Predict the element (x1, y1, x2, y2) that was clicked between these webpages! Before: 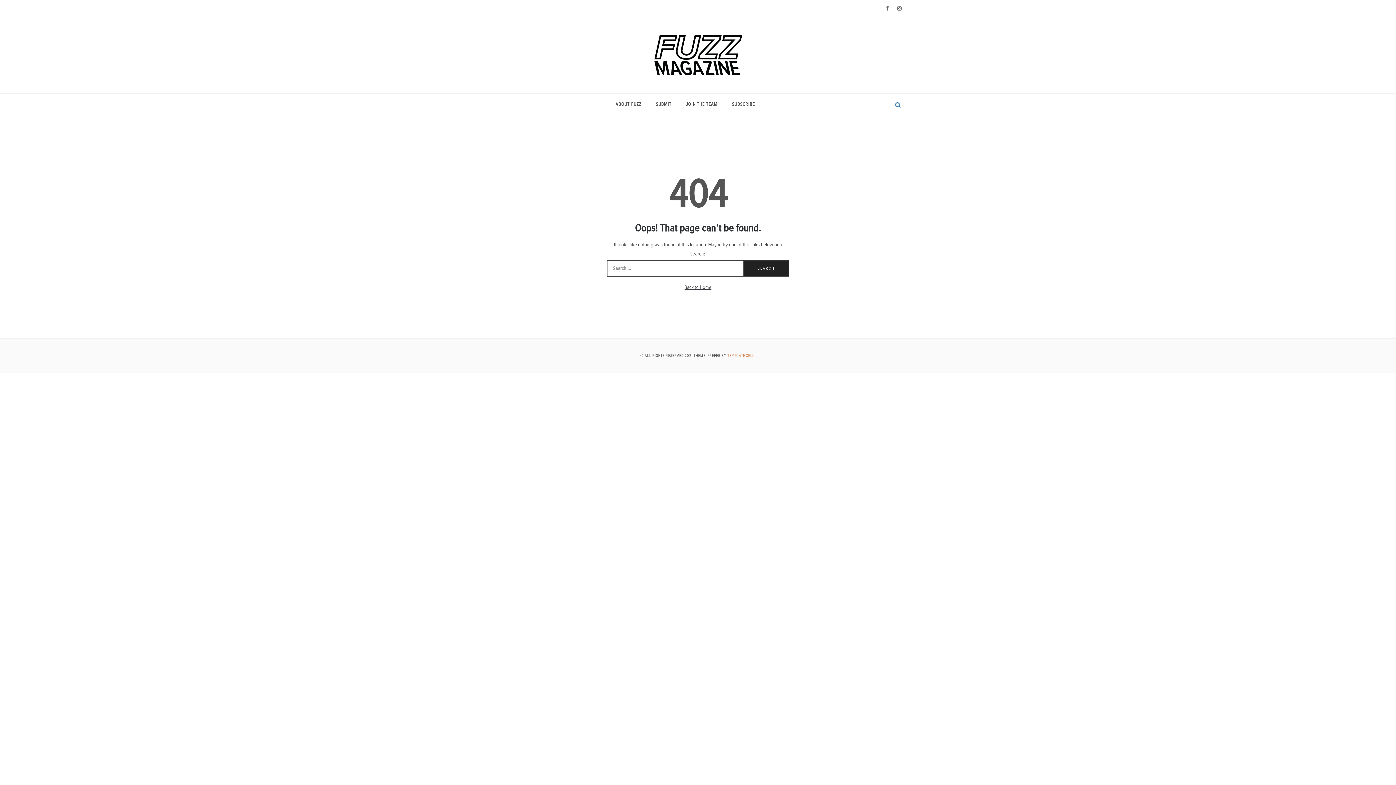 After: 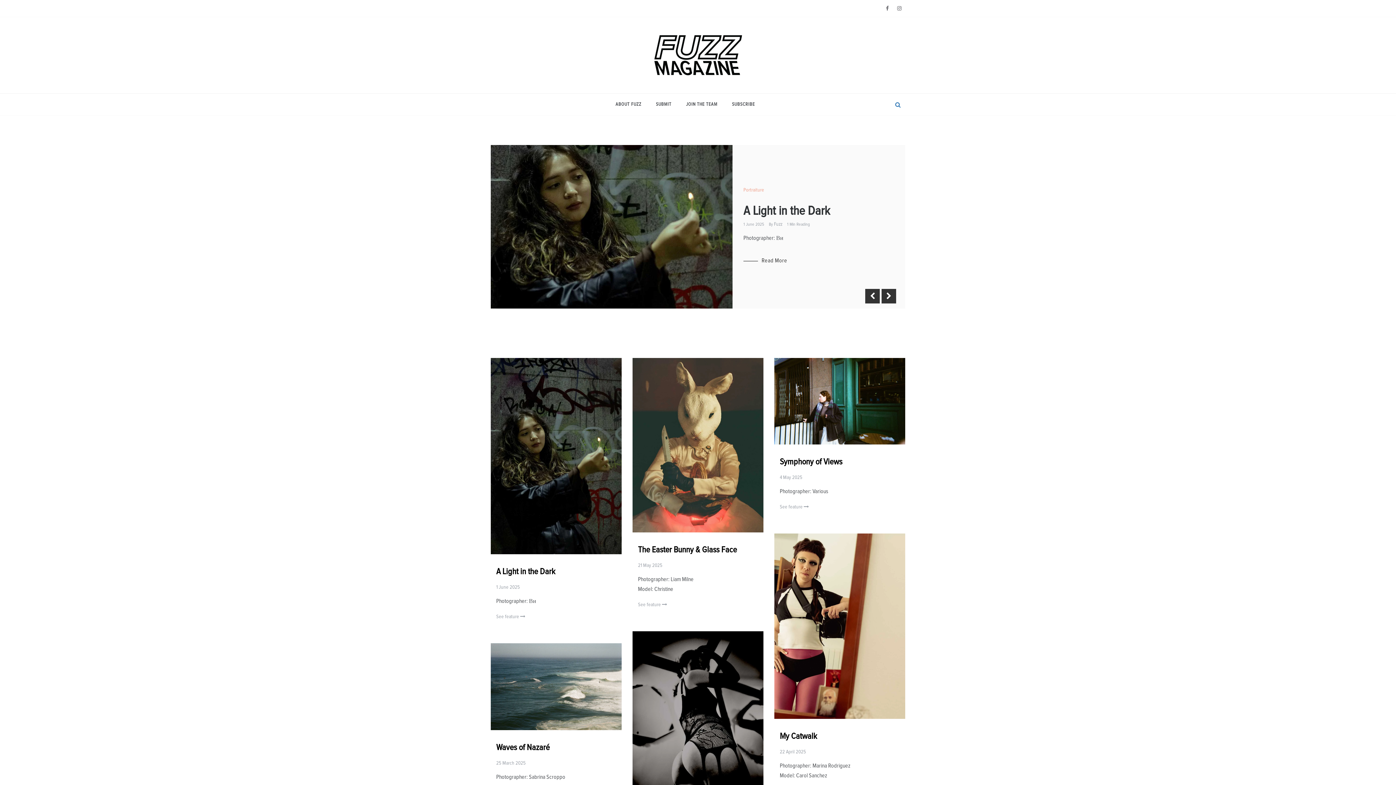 Action: bbox: (684, 285, 711, 290) label: Back to Home